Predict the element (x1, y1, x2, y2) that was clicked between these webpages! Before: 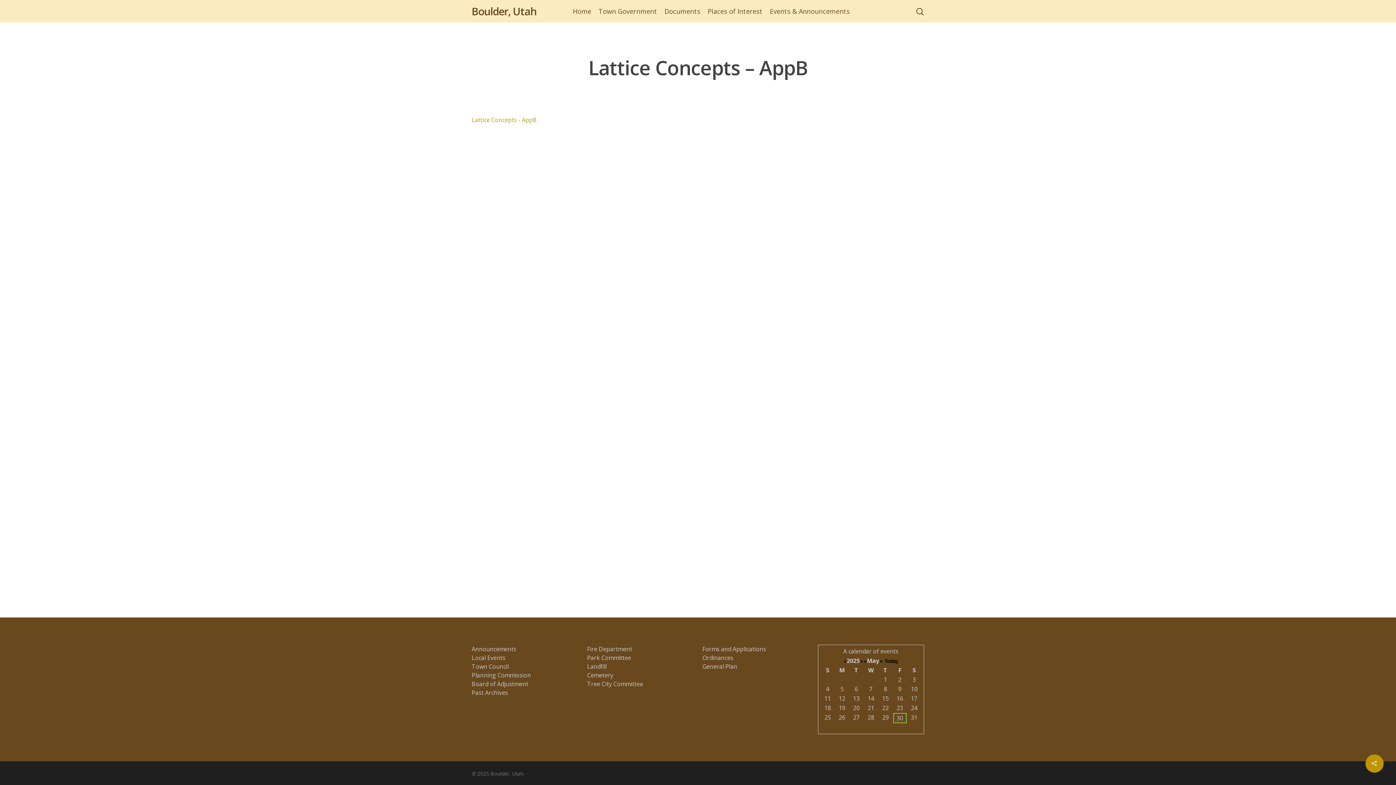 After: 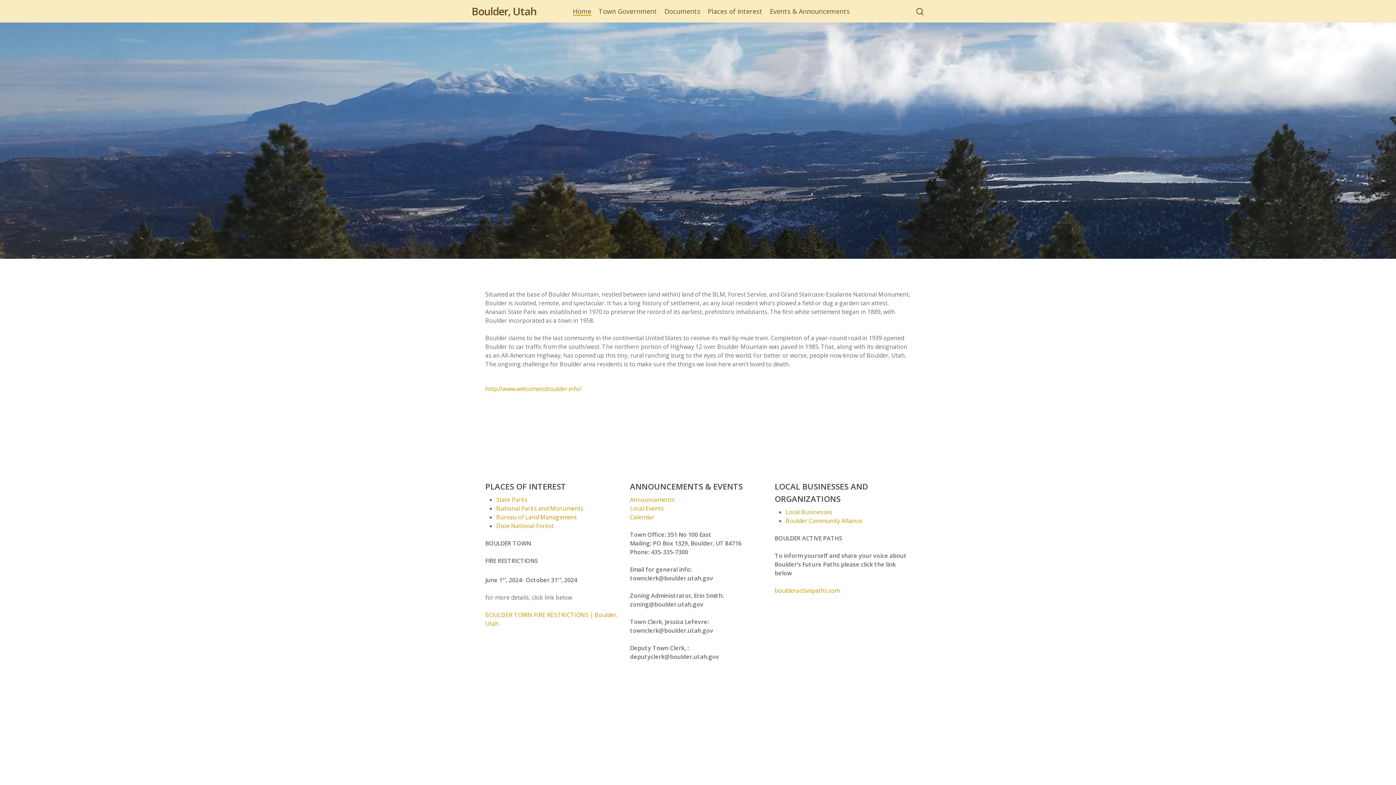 Action: bbox: (572, 8, 591, 14) label: Home